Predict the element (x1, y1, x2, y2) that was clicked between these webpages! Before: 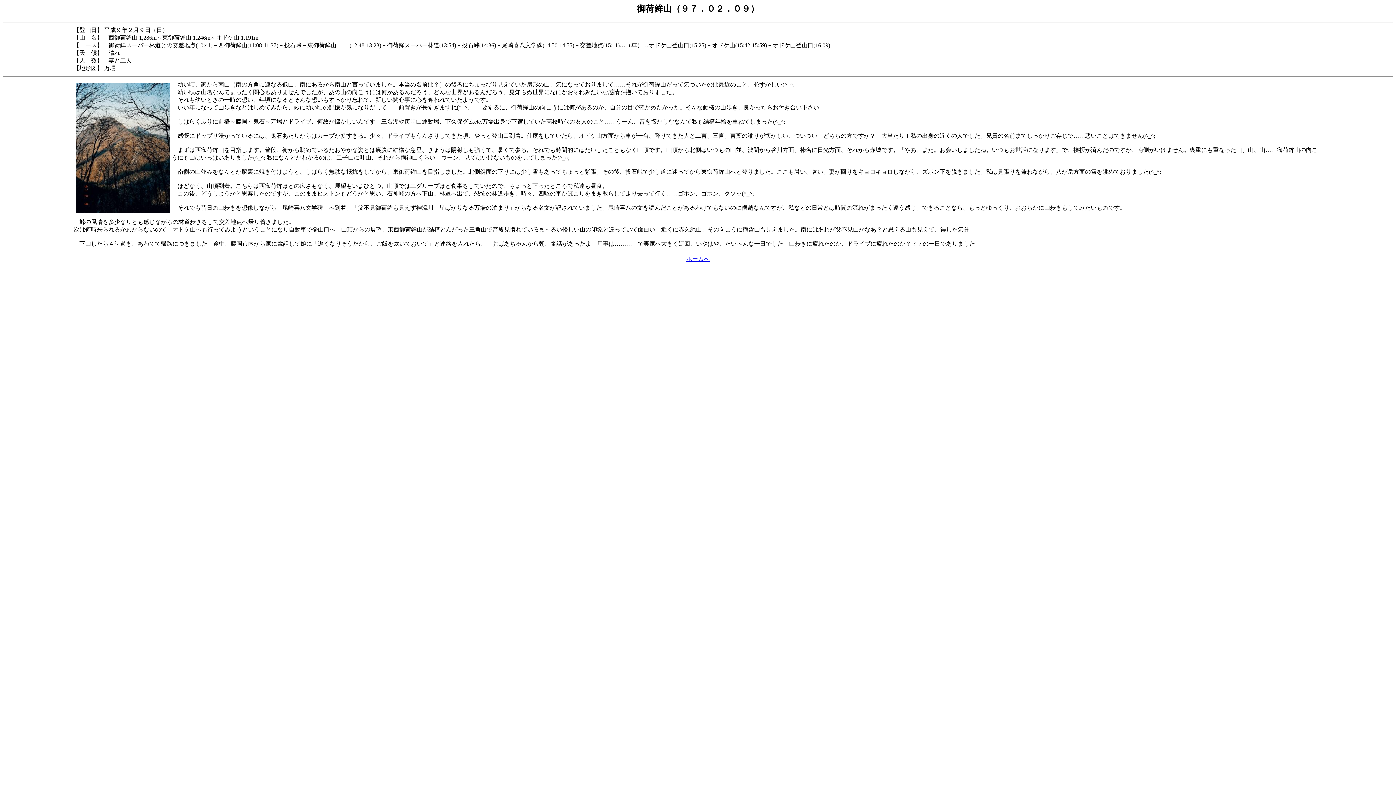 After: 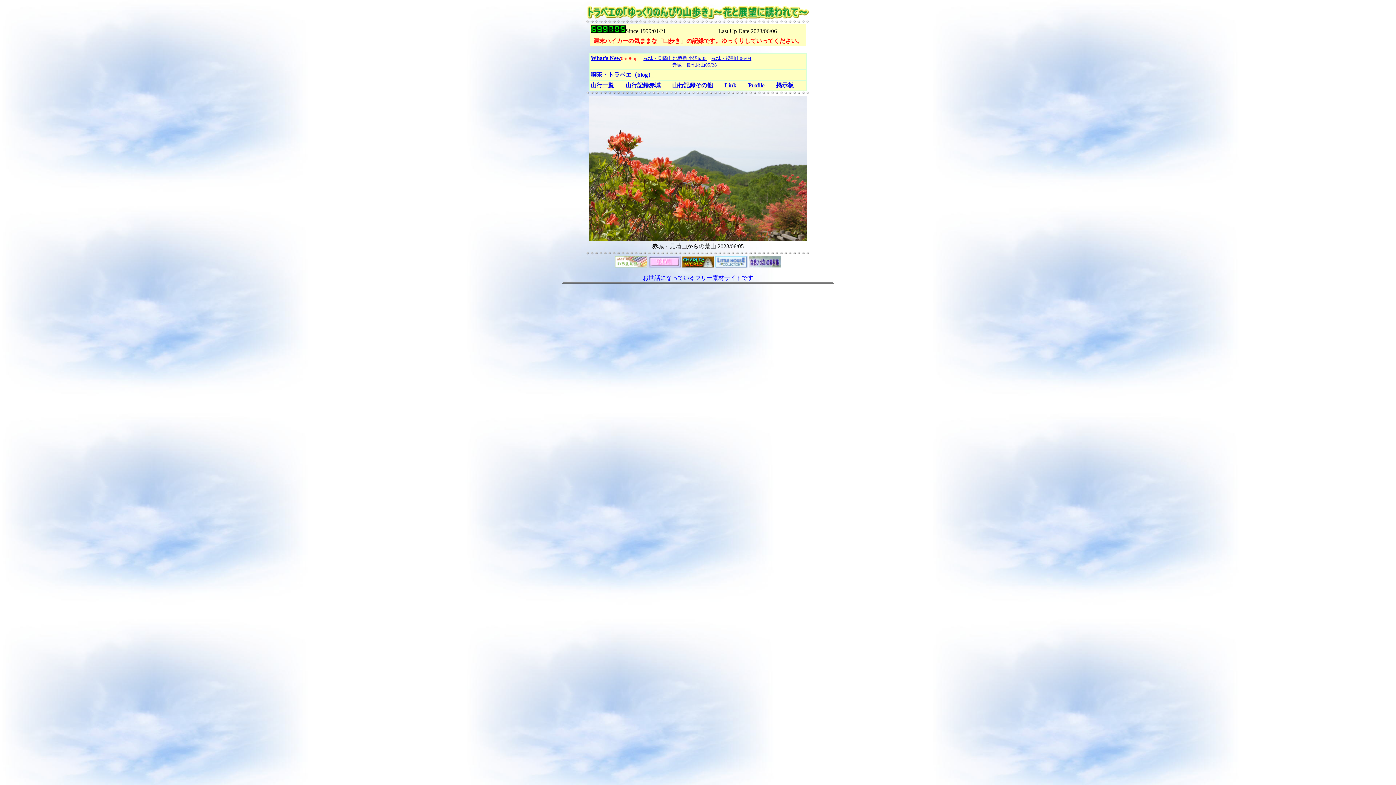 Action: label: ホームへ bbox: (686, 255, 709, 262)